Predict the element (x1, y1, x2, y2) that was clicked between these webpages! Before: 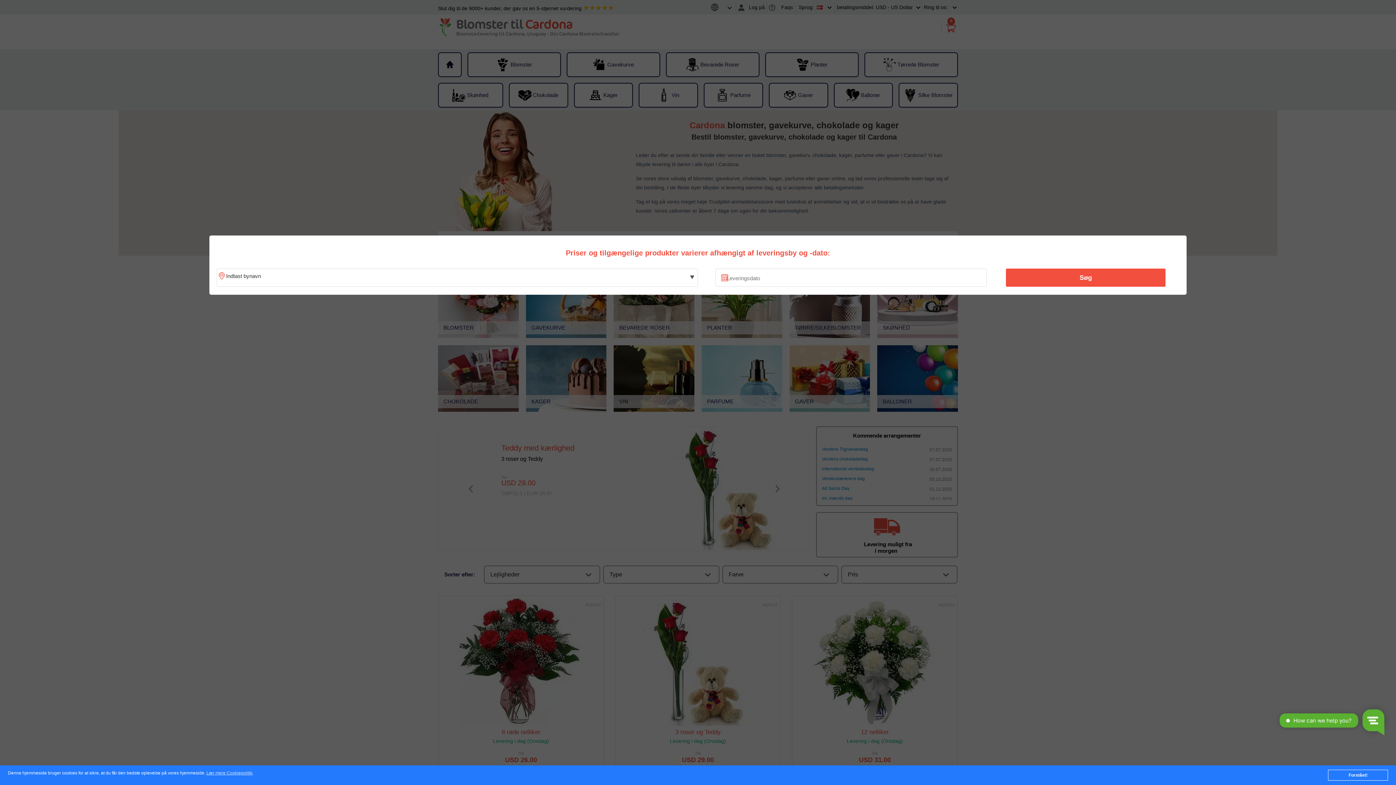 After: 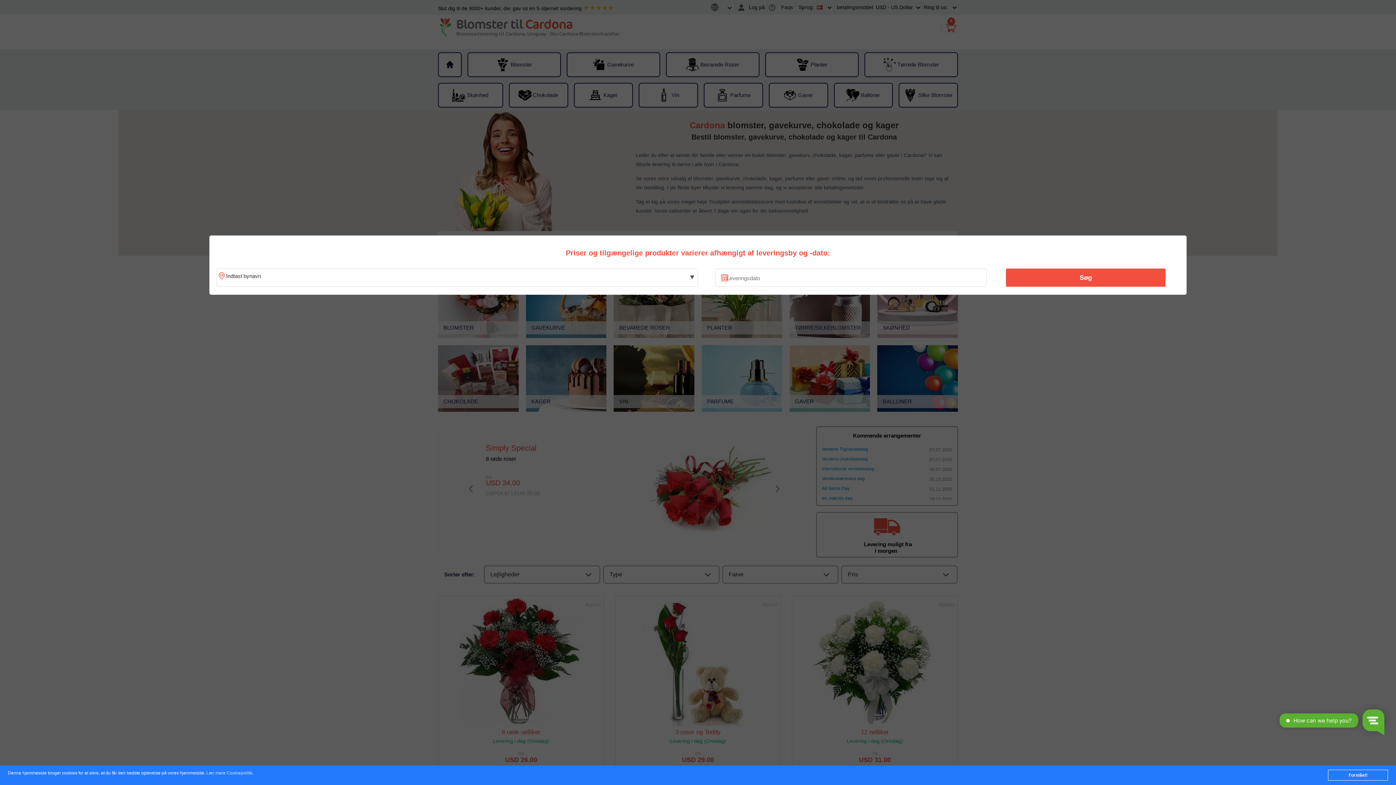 Action: bbox: (206, 771, 252, 776) label: Lær mere Cookiepolitik